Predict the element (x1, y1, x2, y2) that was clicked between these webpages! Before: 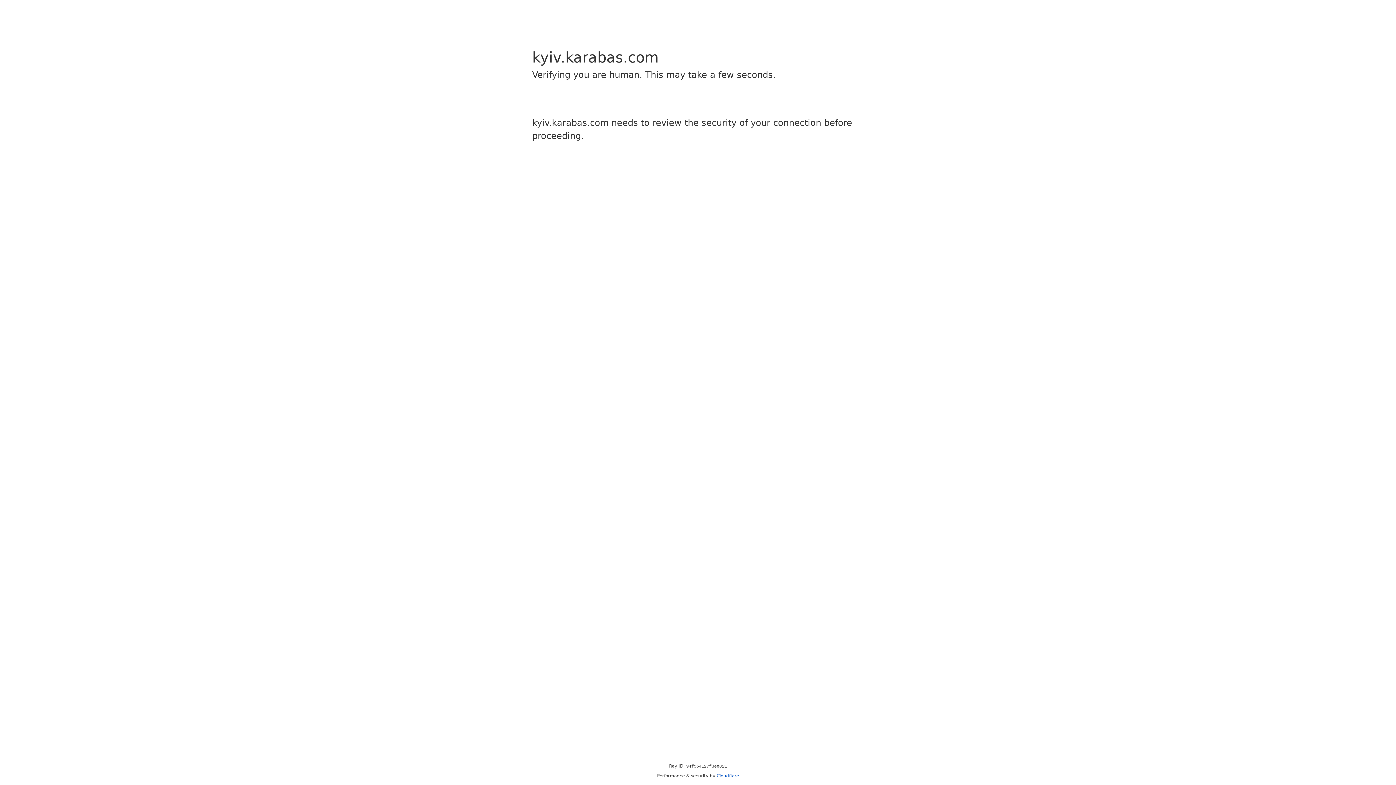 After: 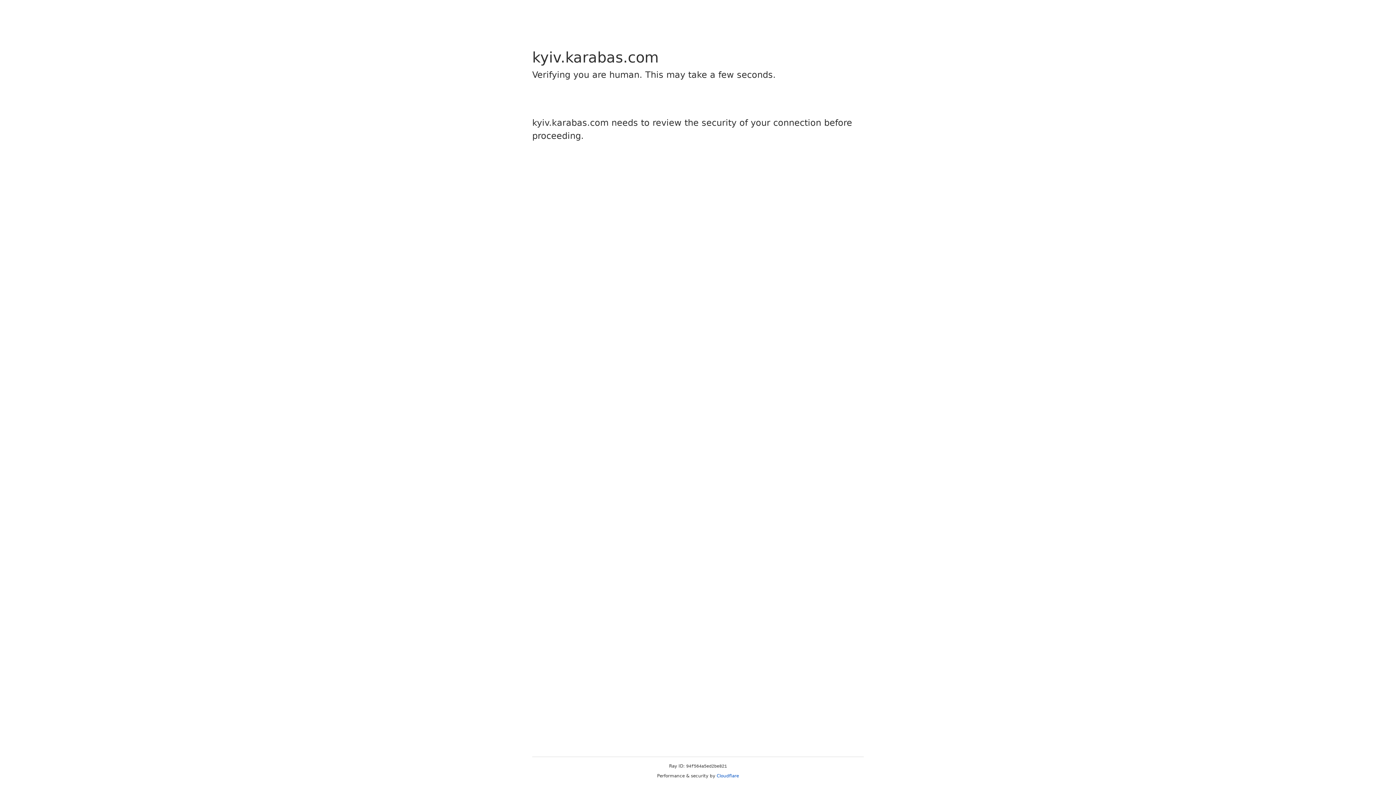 Action: bbox: (716, 773, 739, 778) label: Cloudflare